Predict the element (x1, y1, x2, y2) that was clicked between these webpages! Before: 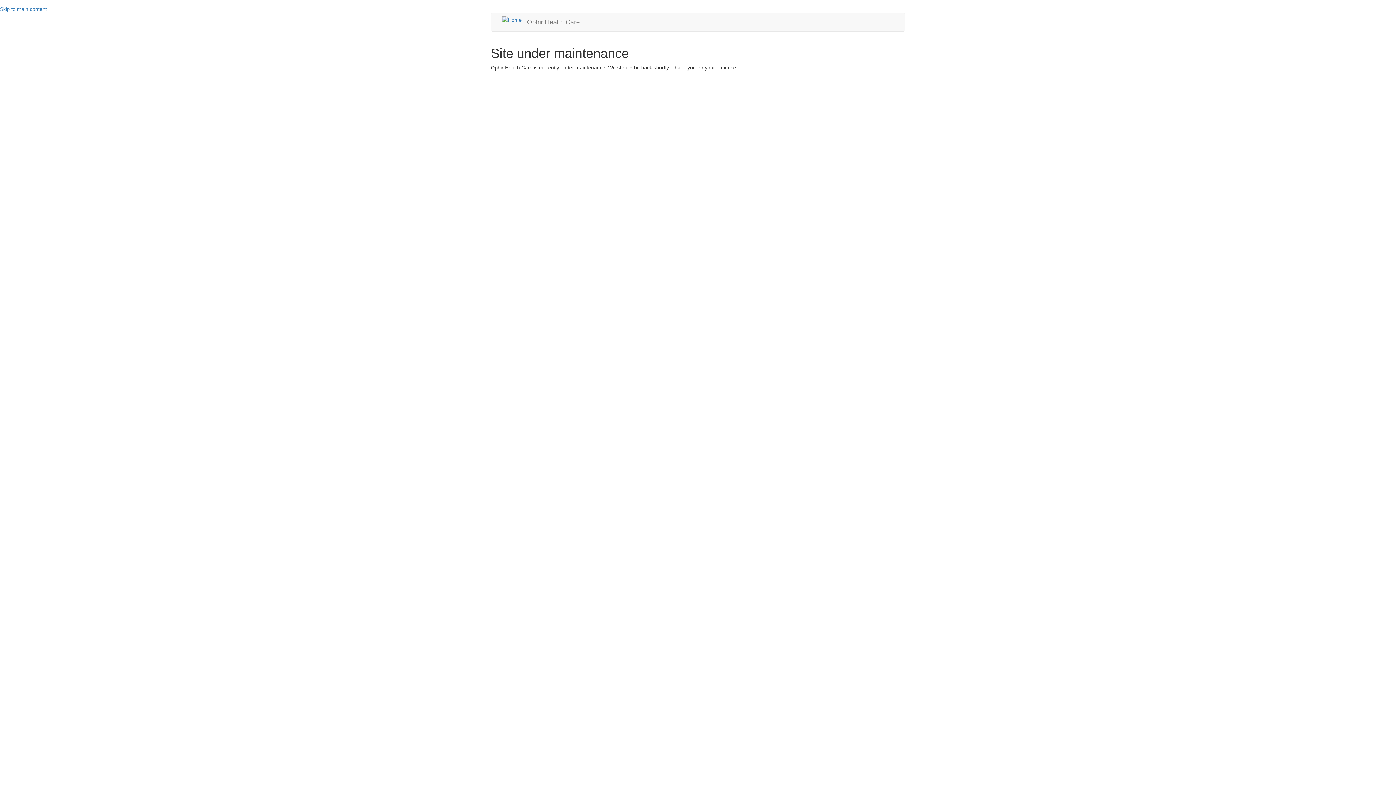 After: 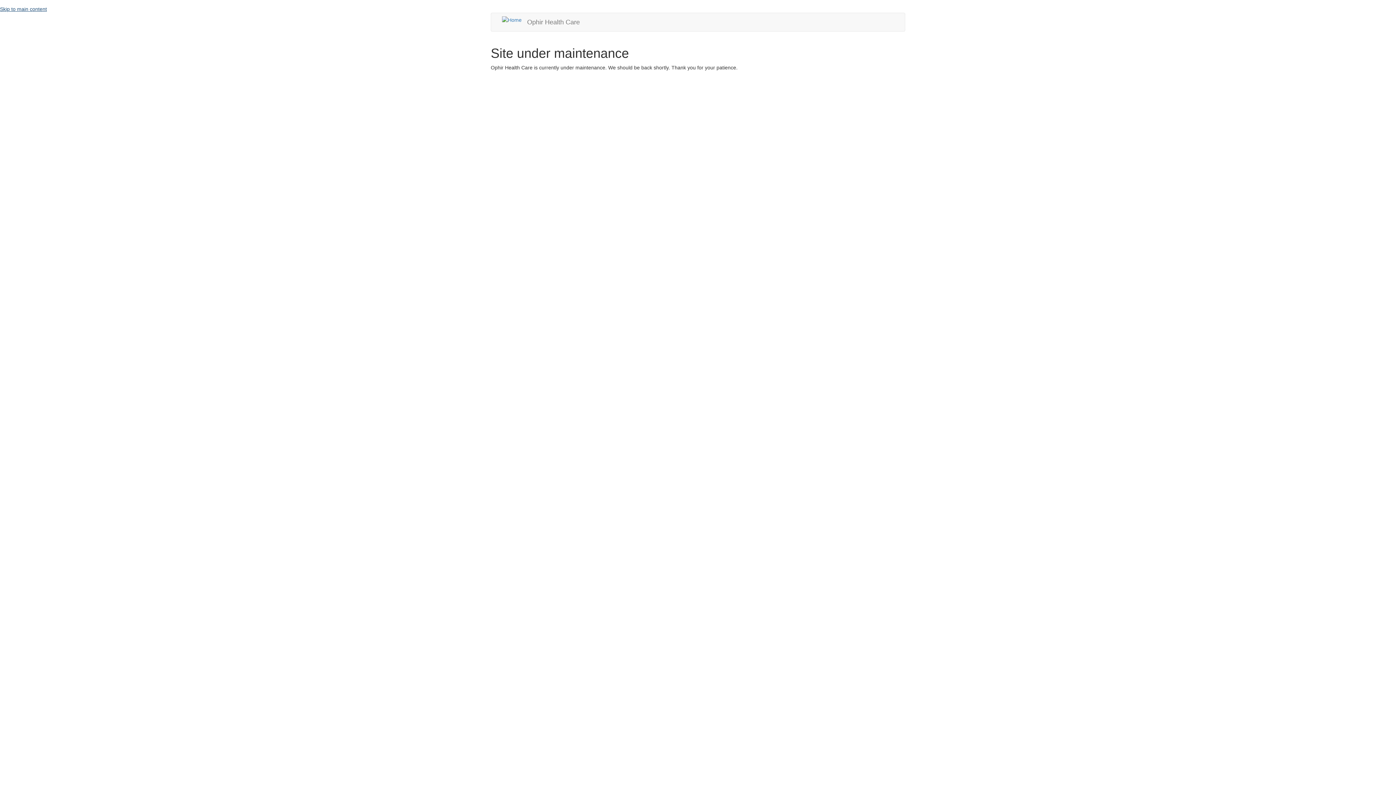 Action: label: Skip to main content bbox: (0, 6, 46, 12)